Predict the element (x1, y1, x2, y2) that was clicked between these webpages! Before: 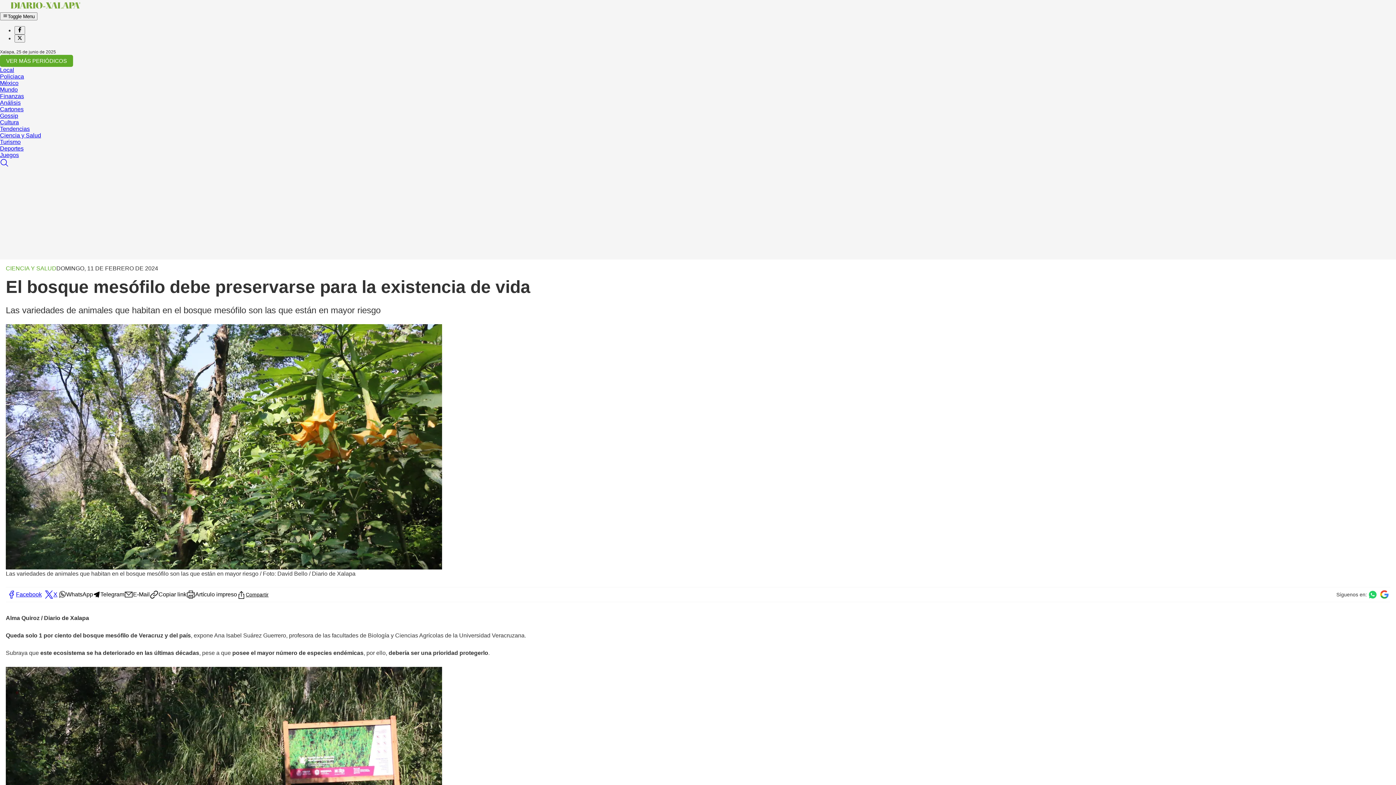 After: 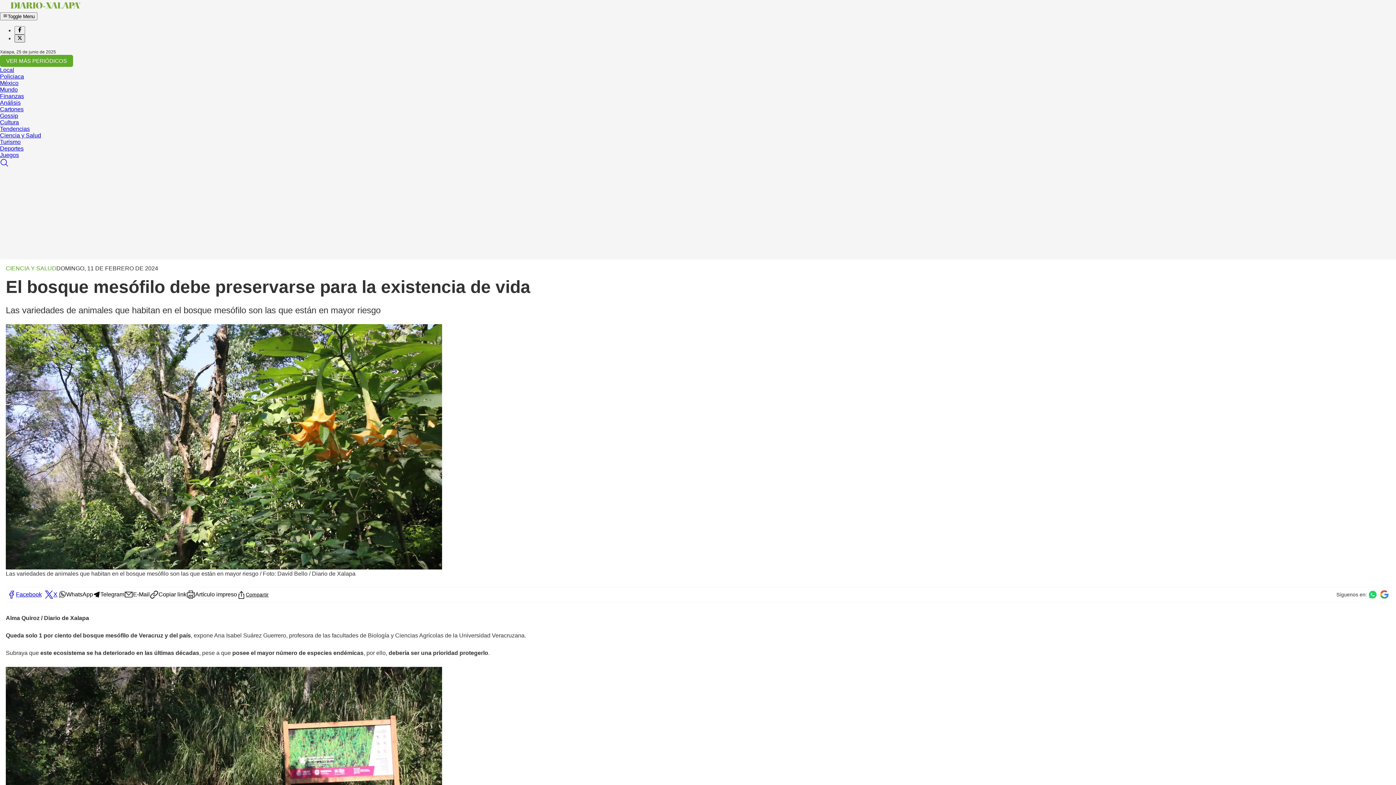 Action: bbox: (14, 35, 25, 41)